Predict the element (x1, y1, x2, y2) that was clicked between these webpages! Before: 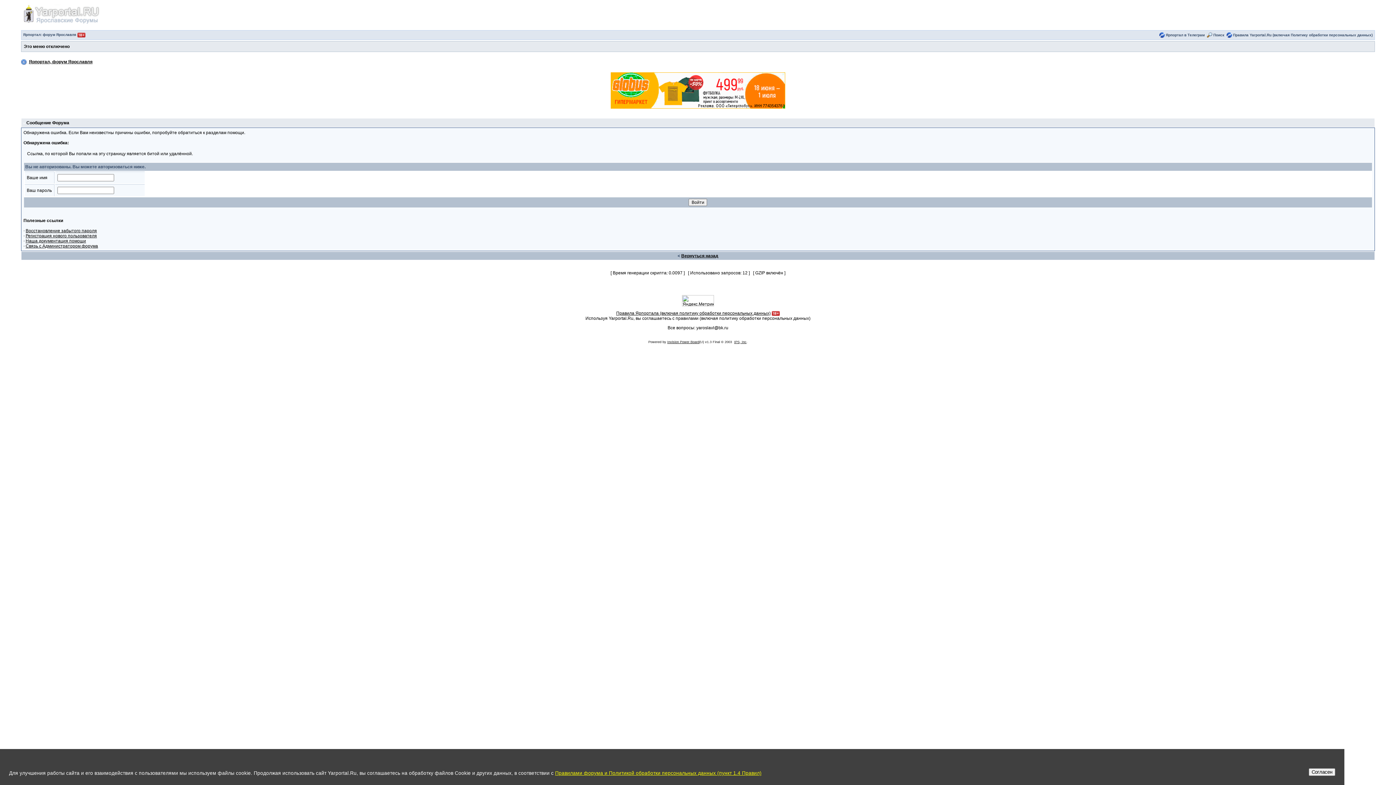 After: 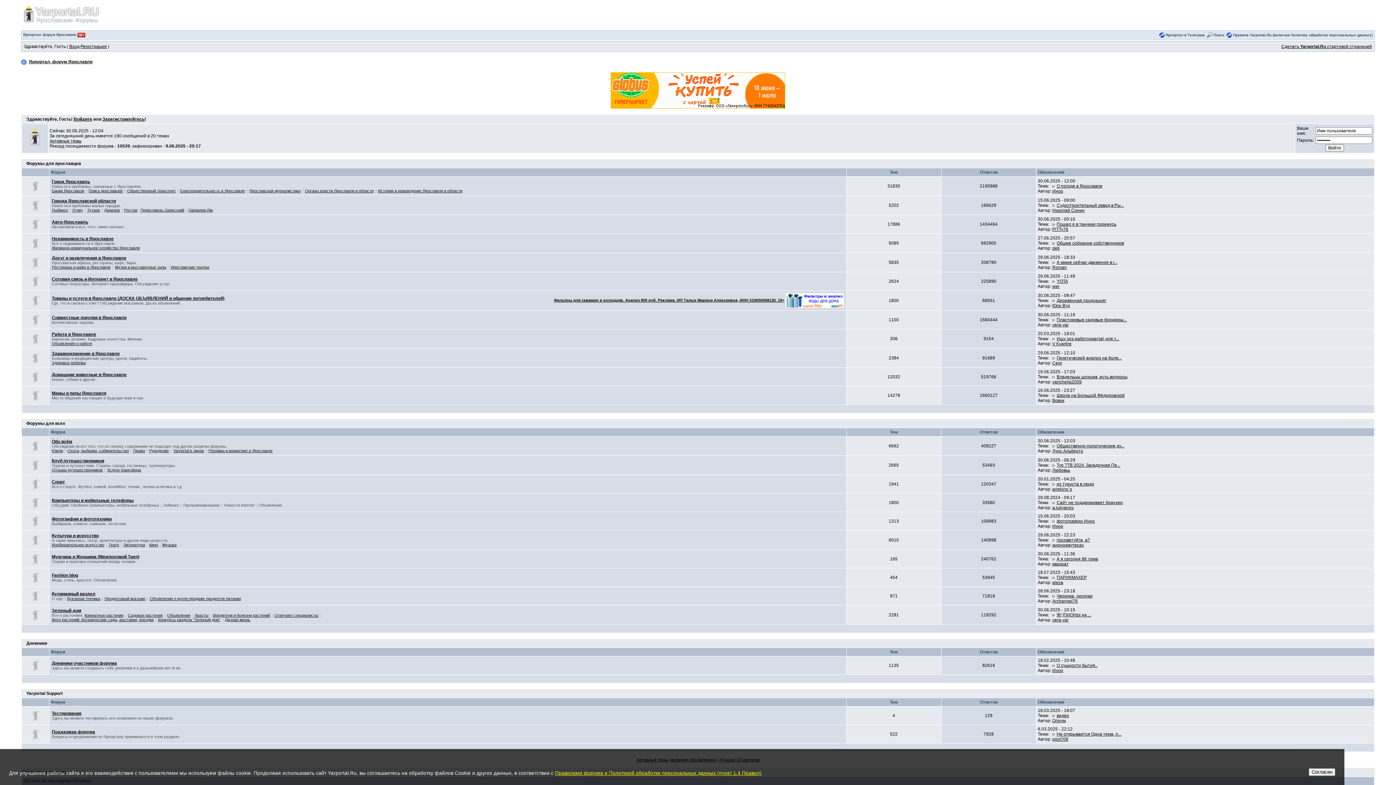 Action: label: Ярпортал, форум Ярославля bbox: (28, 59, 92, 64)